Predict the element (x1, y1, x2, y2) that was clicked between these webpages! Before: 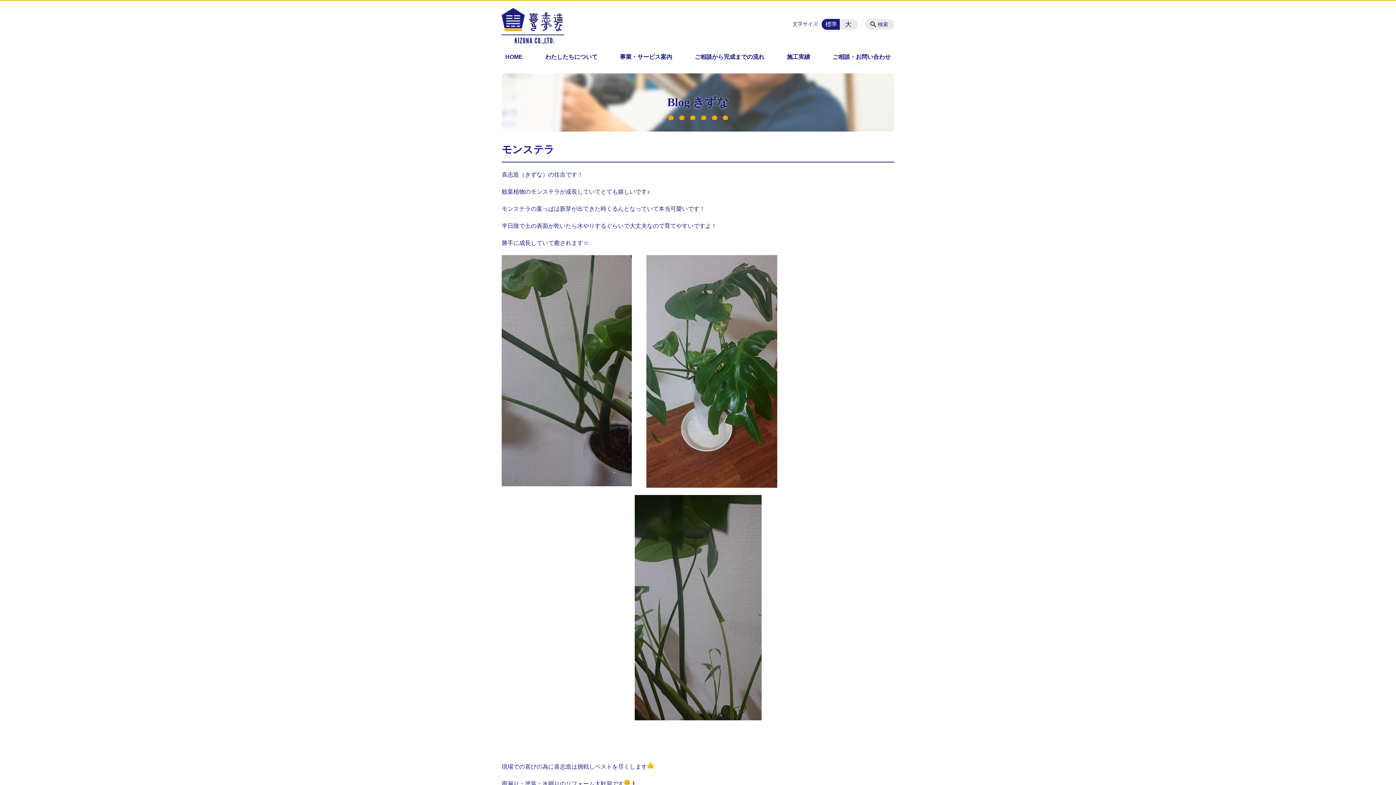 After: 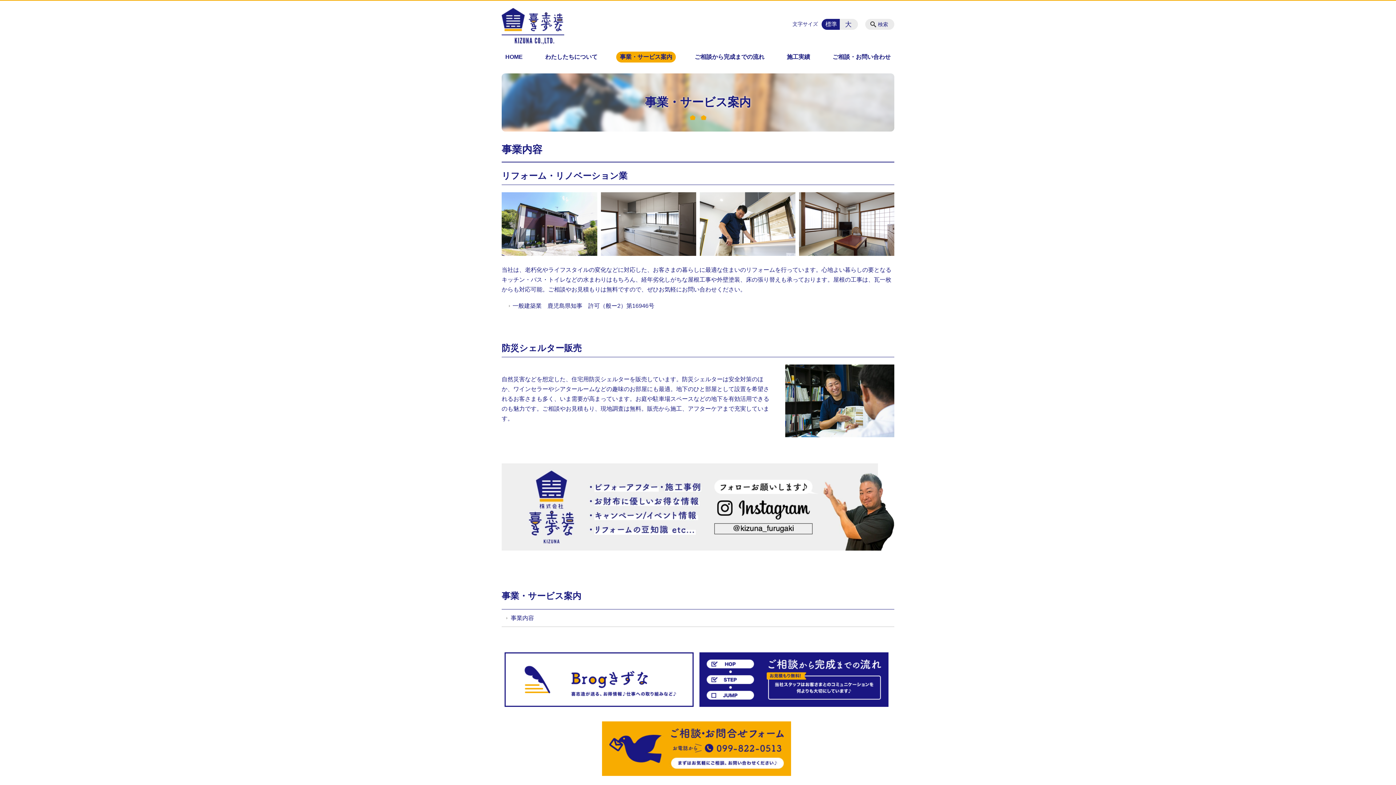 Action: bbox: (616, 51, 676, 62) label: 事業・サービス案内